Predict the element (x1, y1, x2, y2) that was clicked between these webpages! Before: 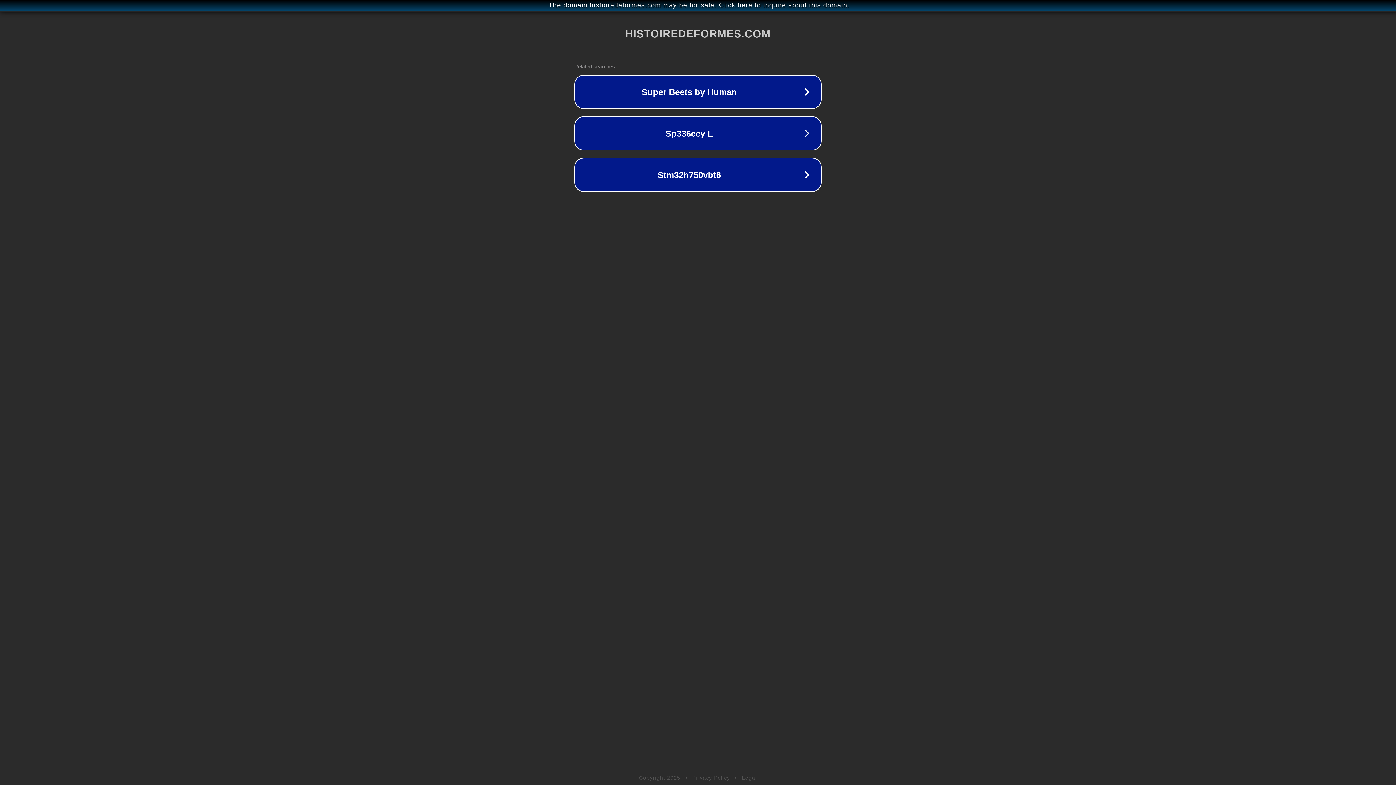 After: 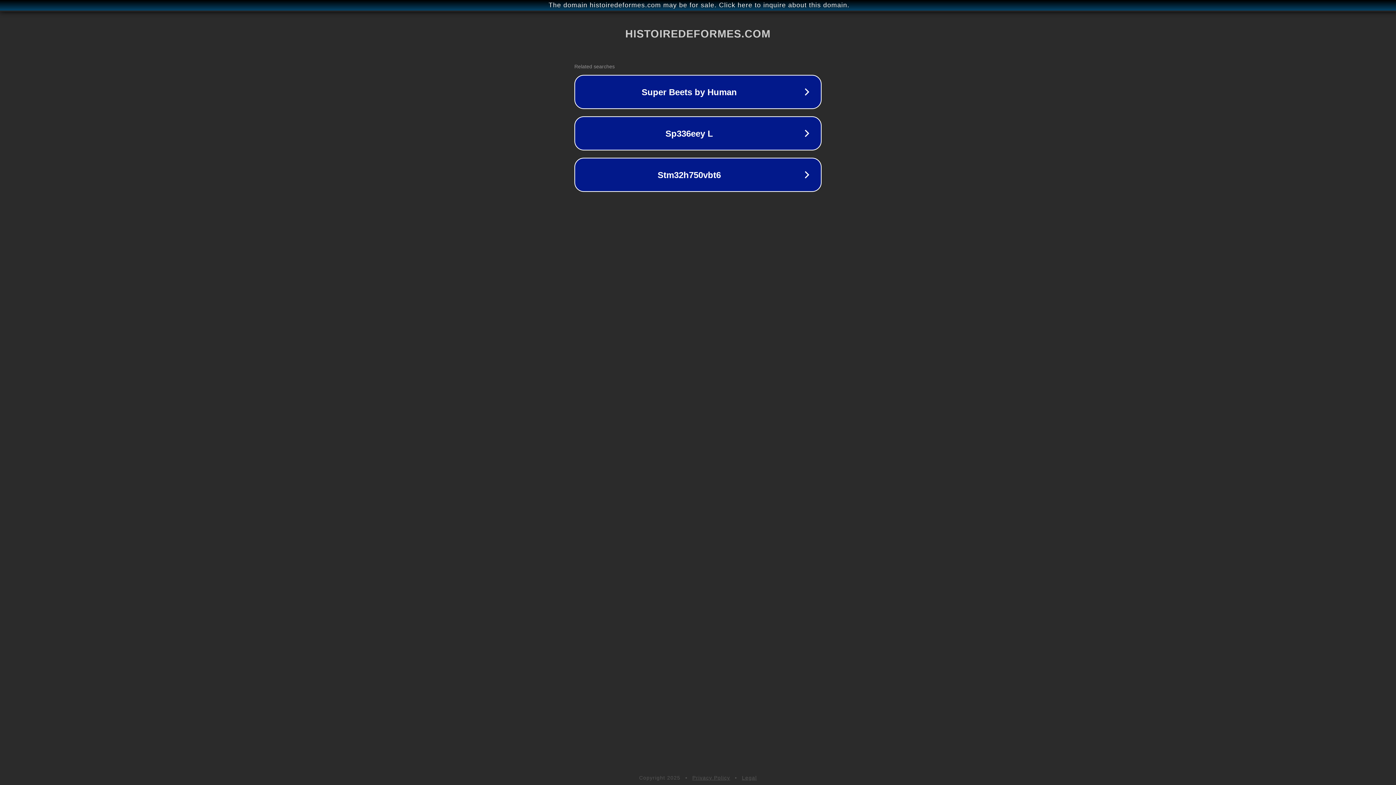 Action: label: Legal bbox: (742, 775, 757, 781)